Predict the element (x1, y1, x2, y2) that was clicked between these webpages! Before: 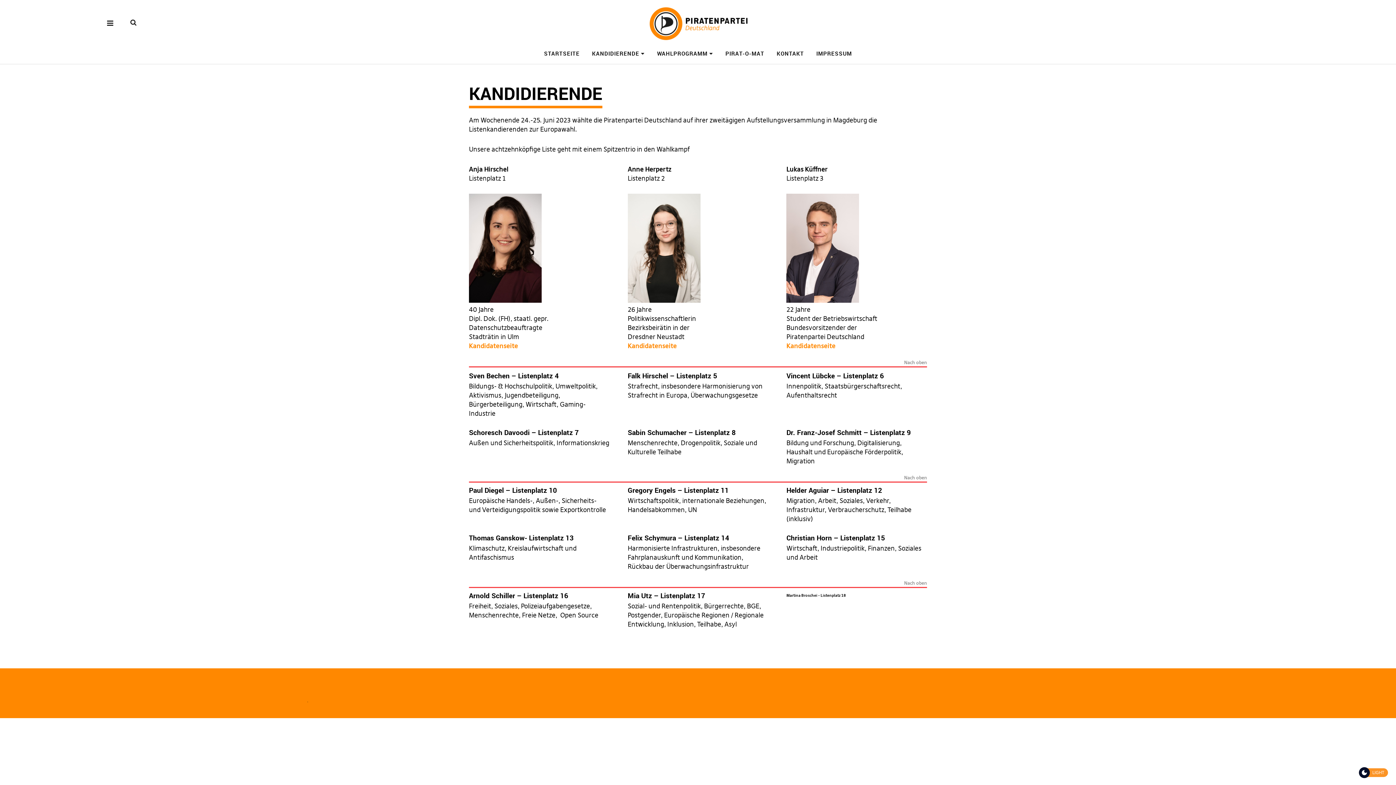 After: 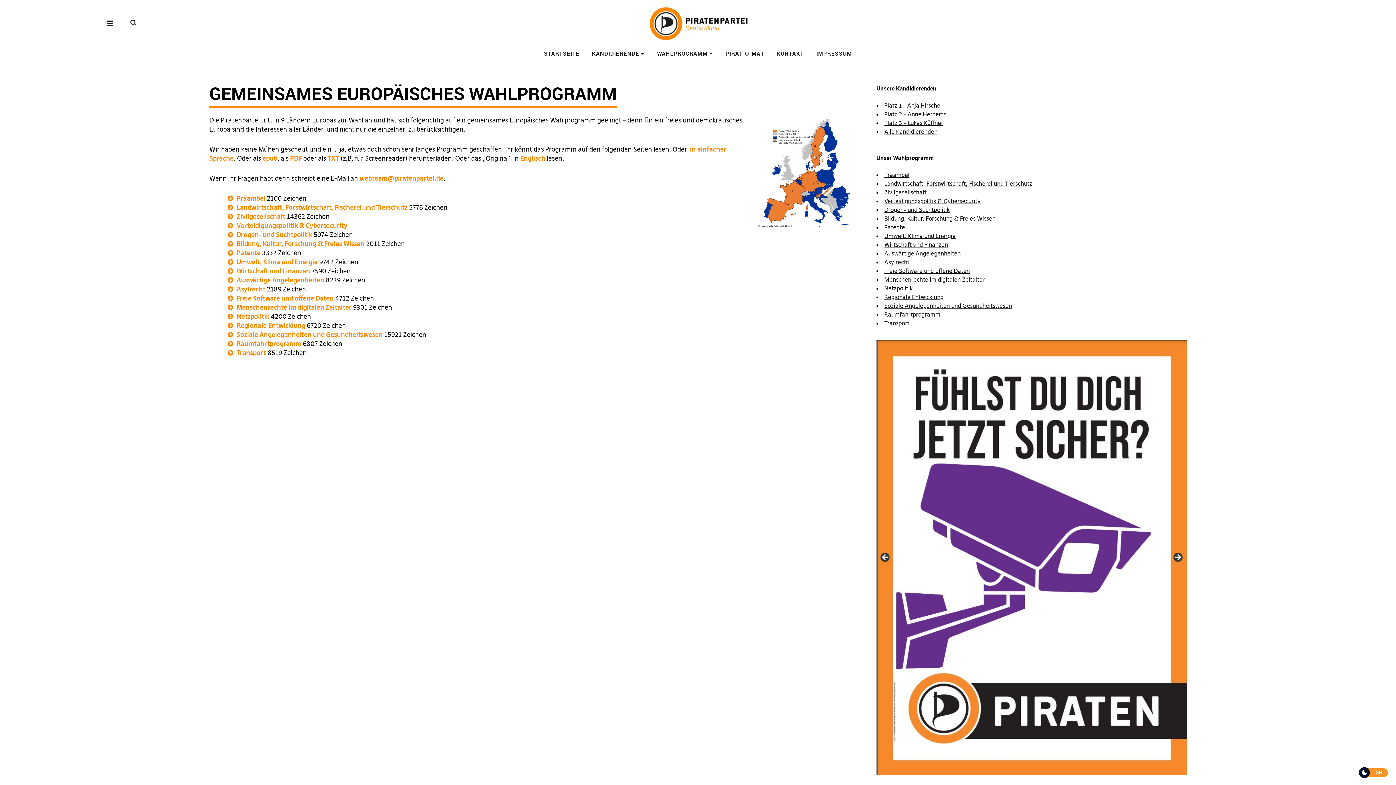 Action: bbox: (657, 49, 713, 57) label: WAHLPROGRAMM